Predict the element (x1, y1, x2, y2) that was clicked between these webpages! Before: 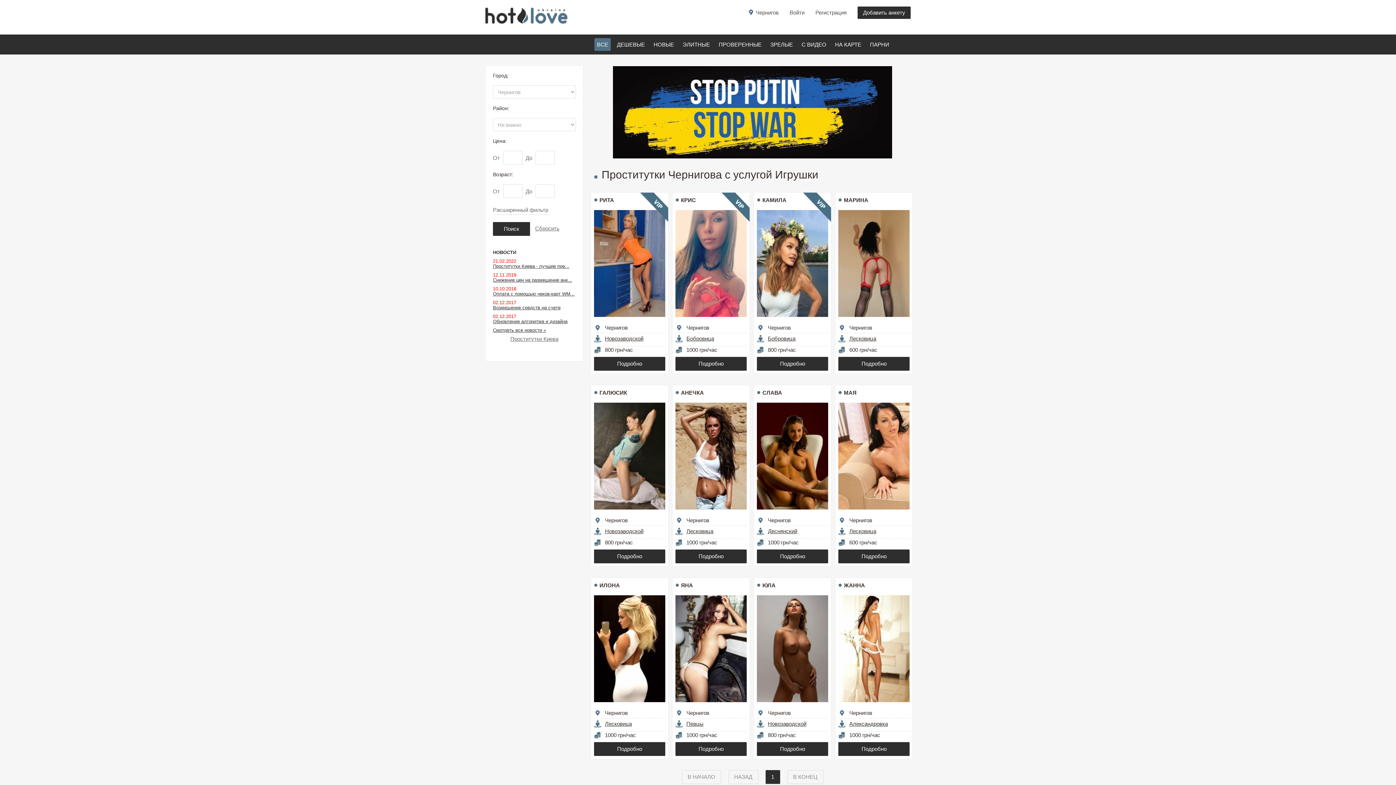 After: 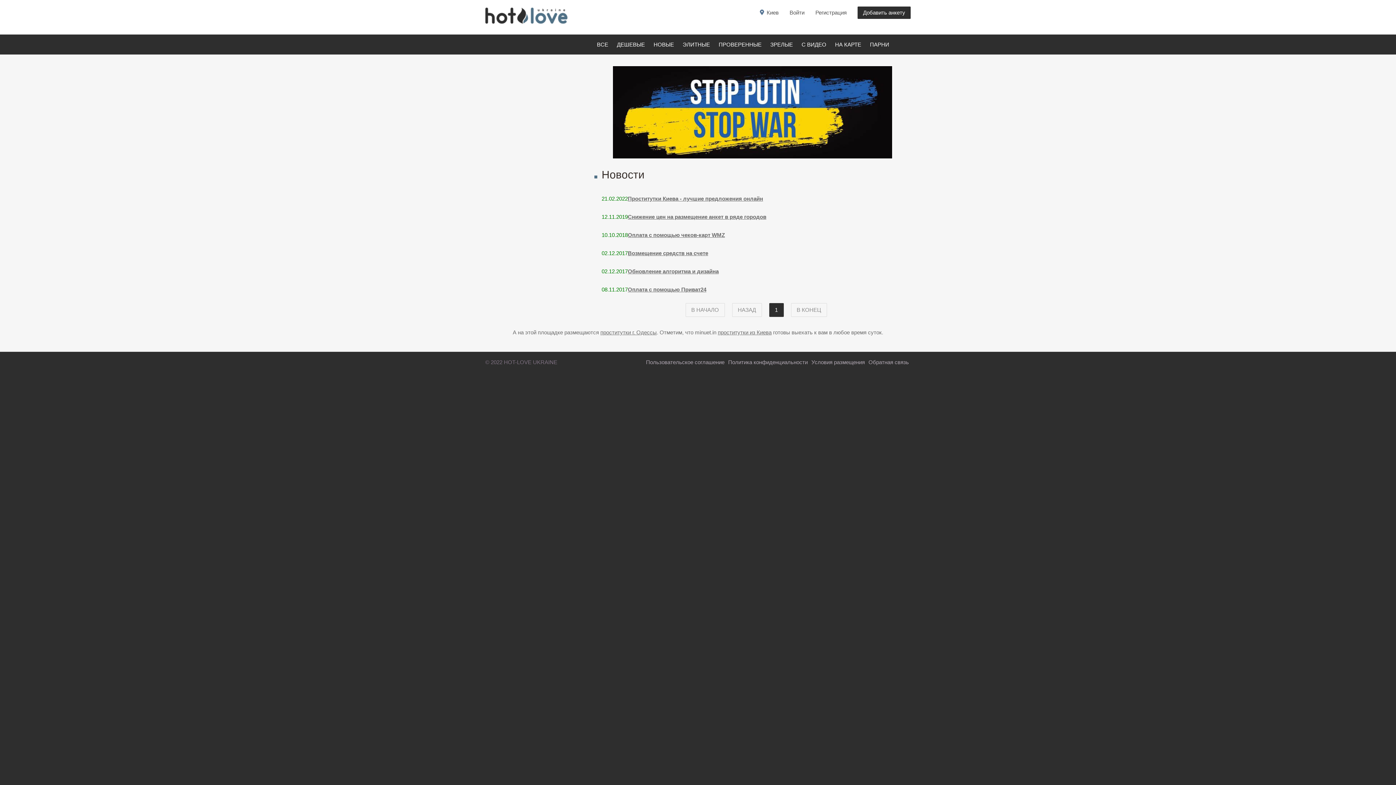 Action: label: Смотреть все новости » bbox: (493, 327, 546, 333)